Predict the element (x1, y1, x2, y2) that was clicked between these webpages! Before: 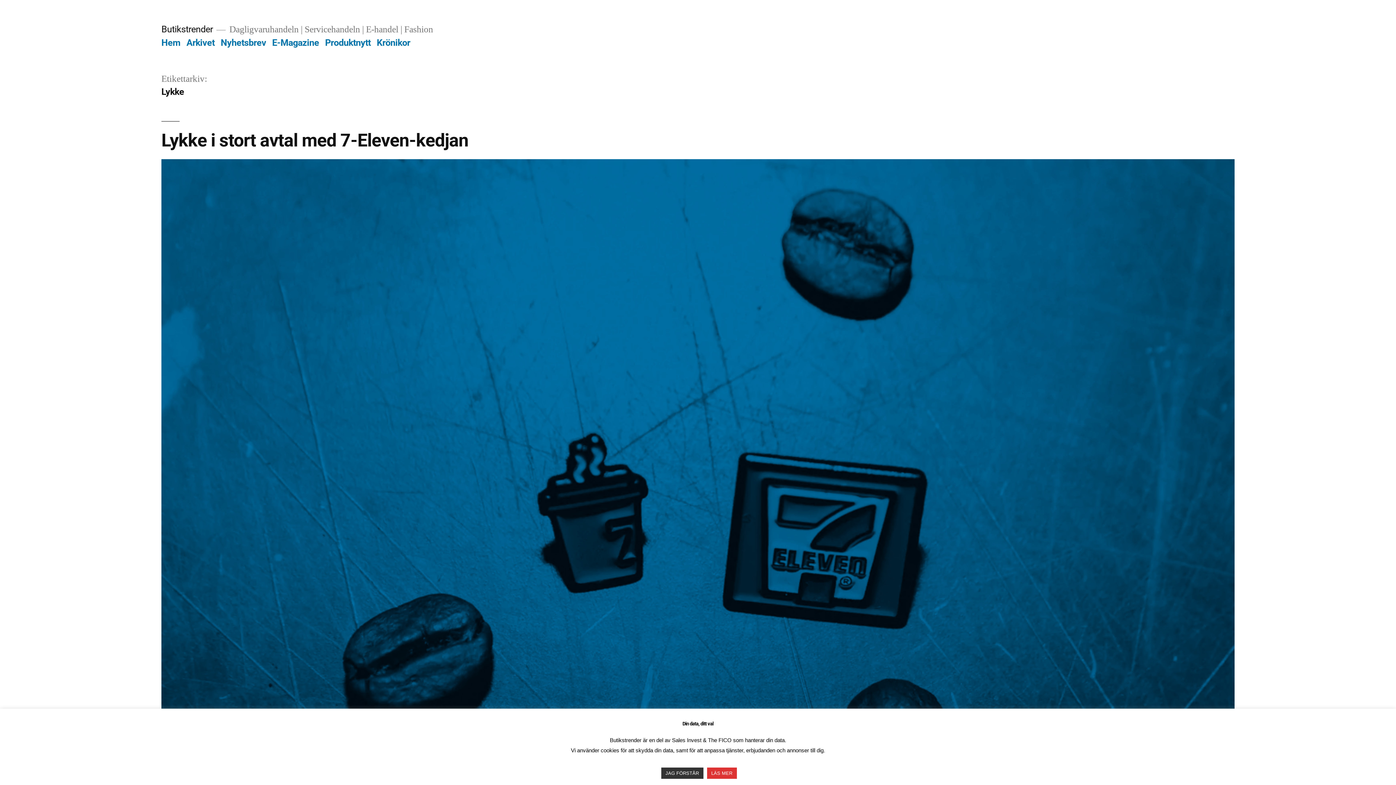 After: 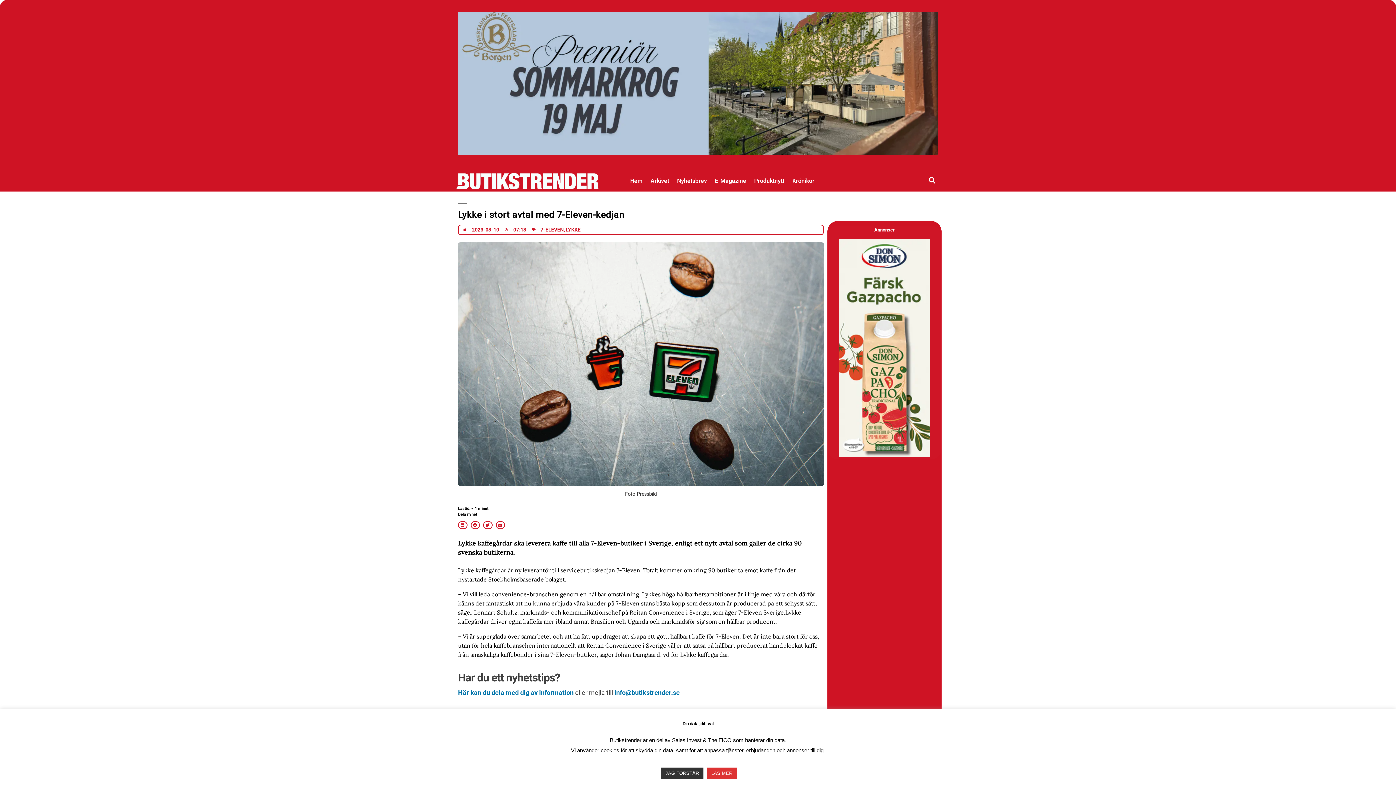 Action: bbox: (161, 159, 1234, 874)